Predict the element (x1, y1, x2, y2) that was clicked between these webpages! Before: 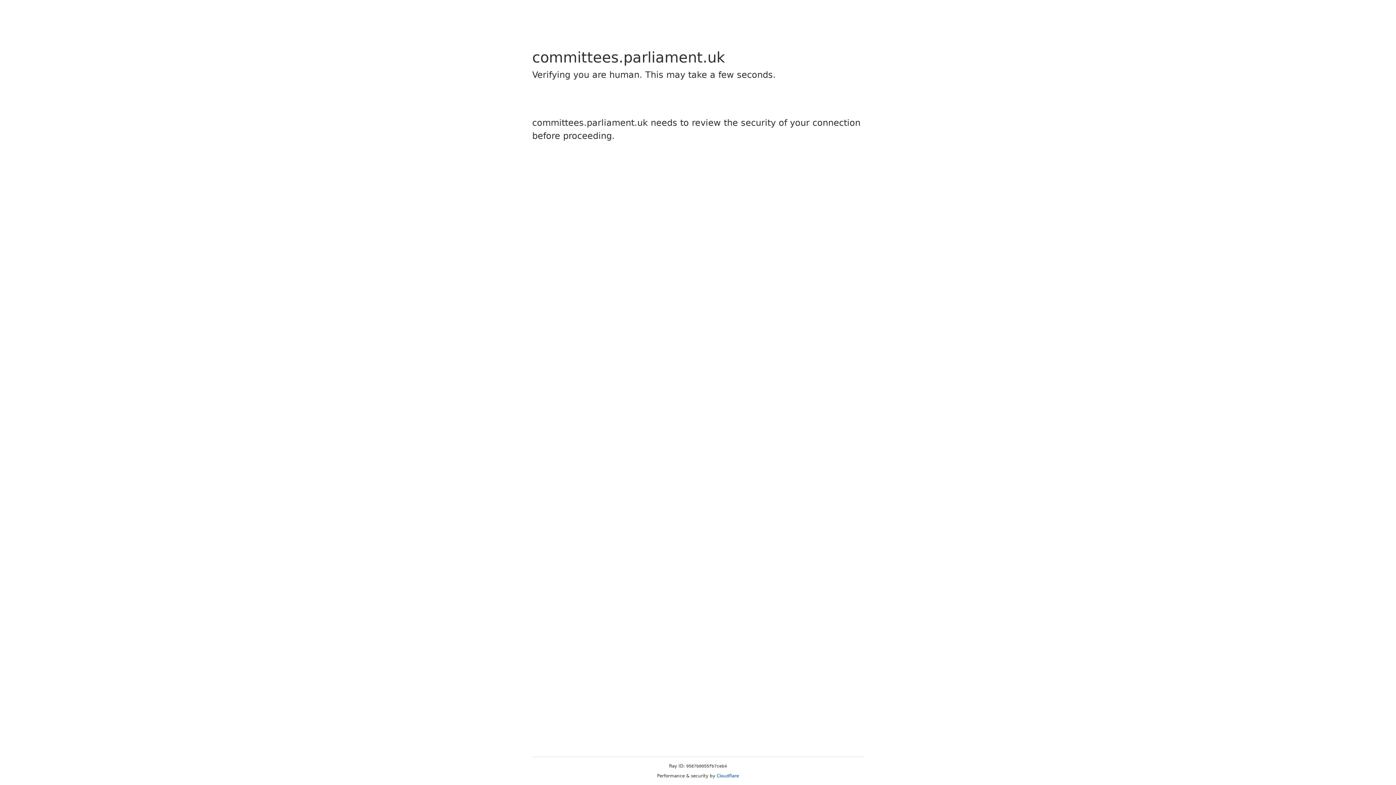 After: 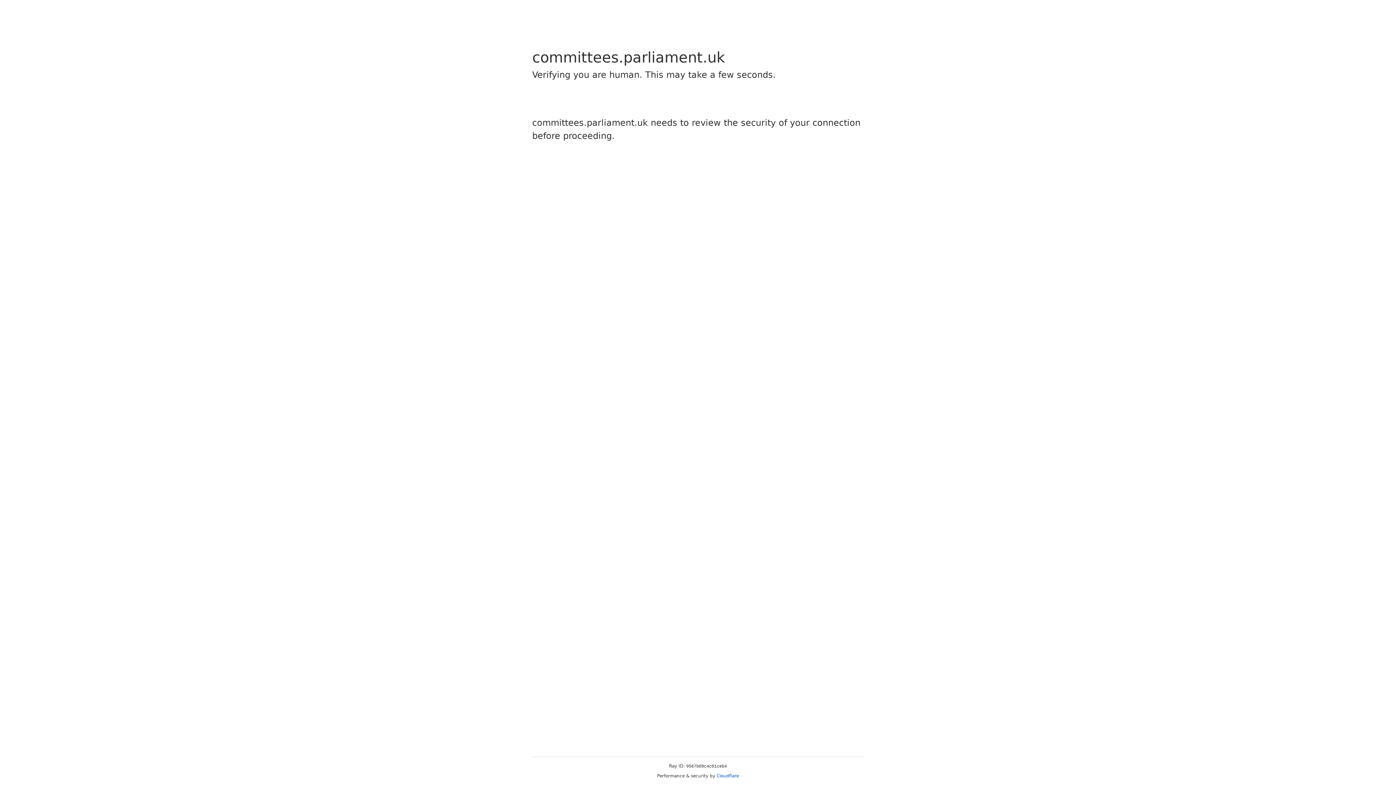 Action: label: Cloudflare bbox: (716, 773, 739, 778)